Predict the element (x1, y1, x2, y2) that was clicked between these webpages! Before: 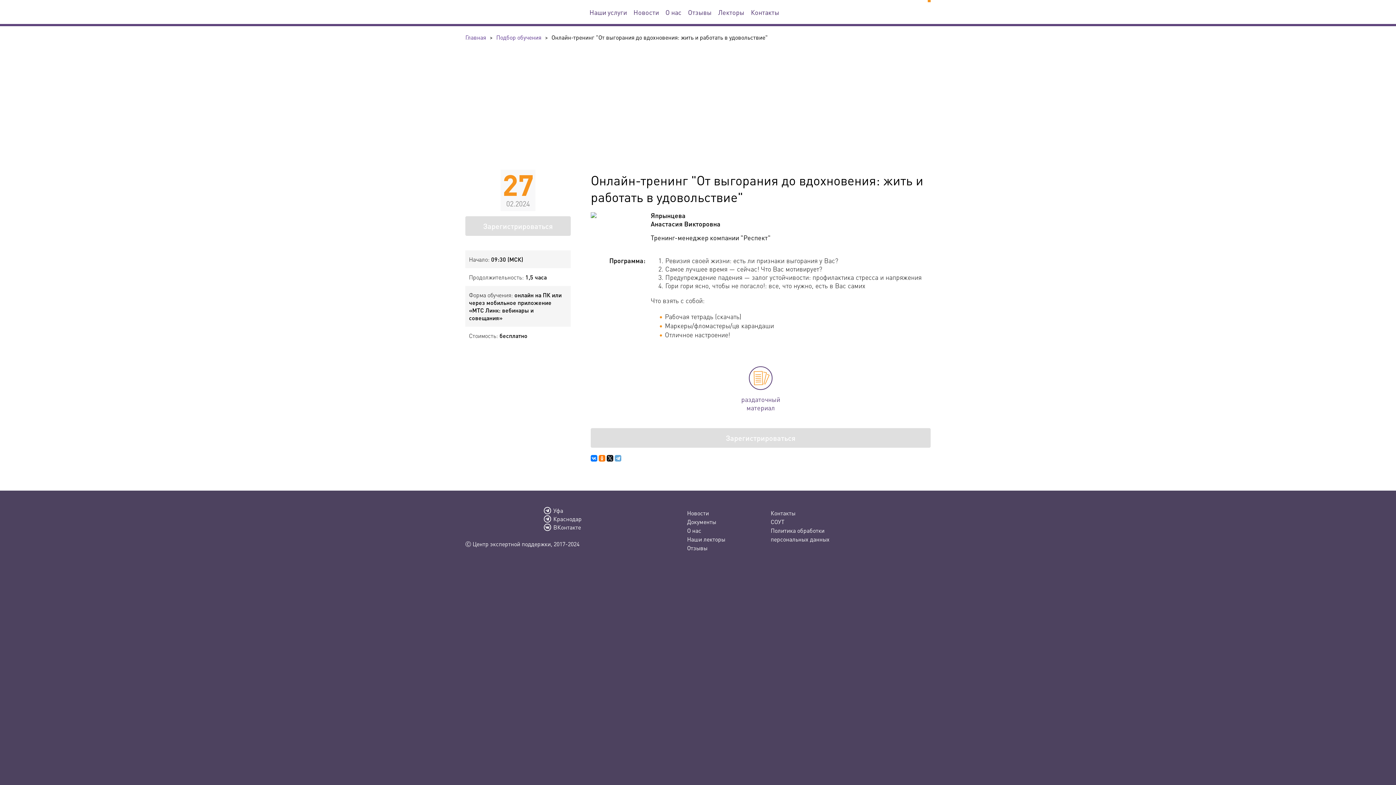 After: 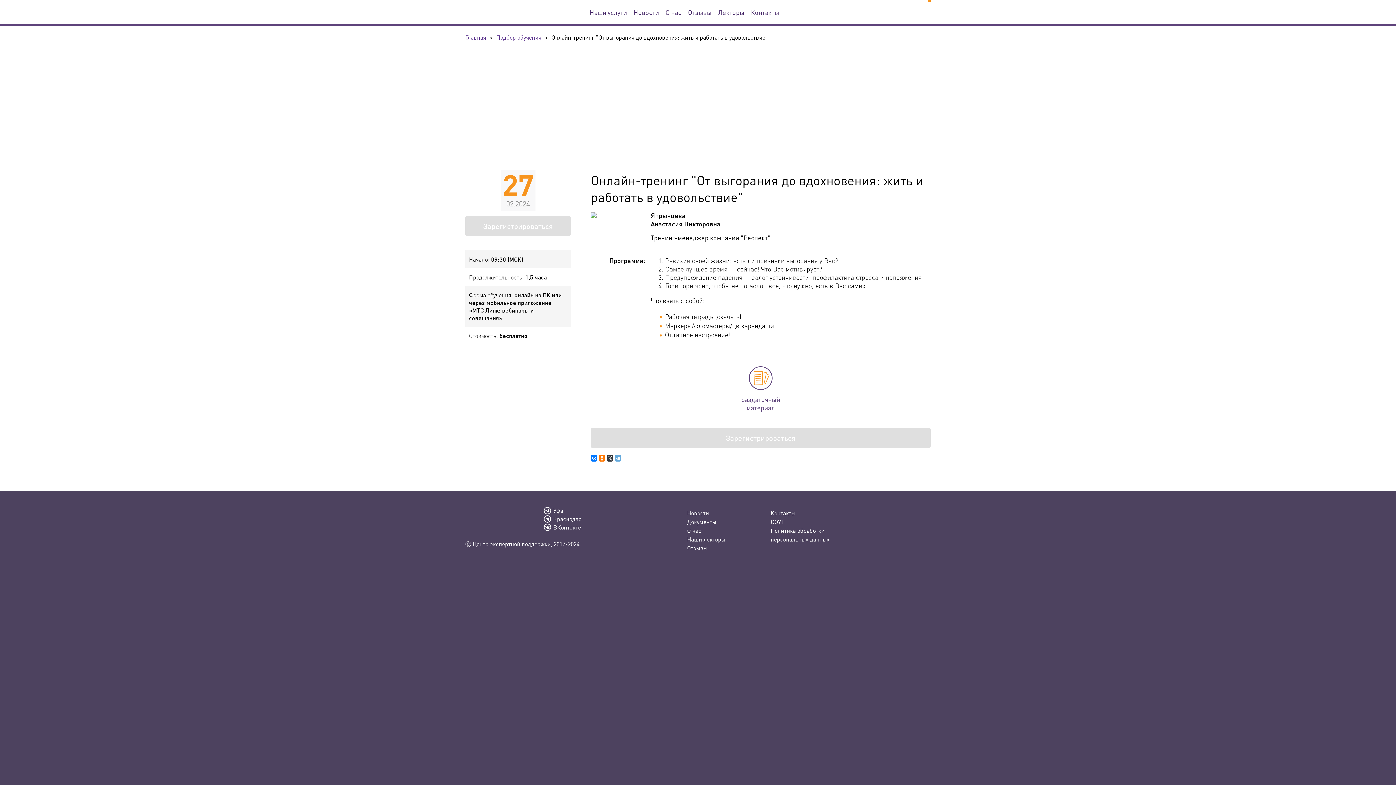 Action: bbox: (606, 455, 613, 461)